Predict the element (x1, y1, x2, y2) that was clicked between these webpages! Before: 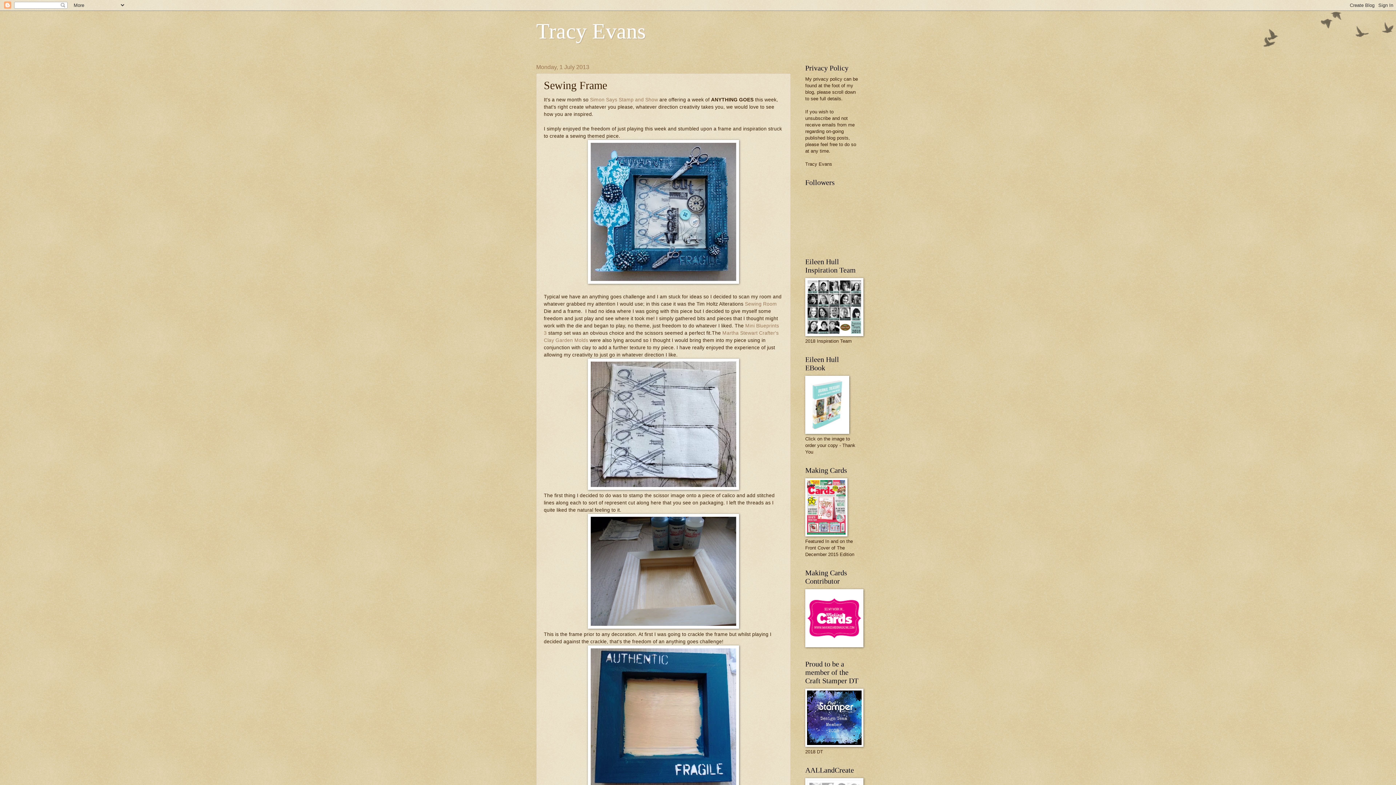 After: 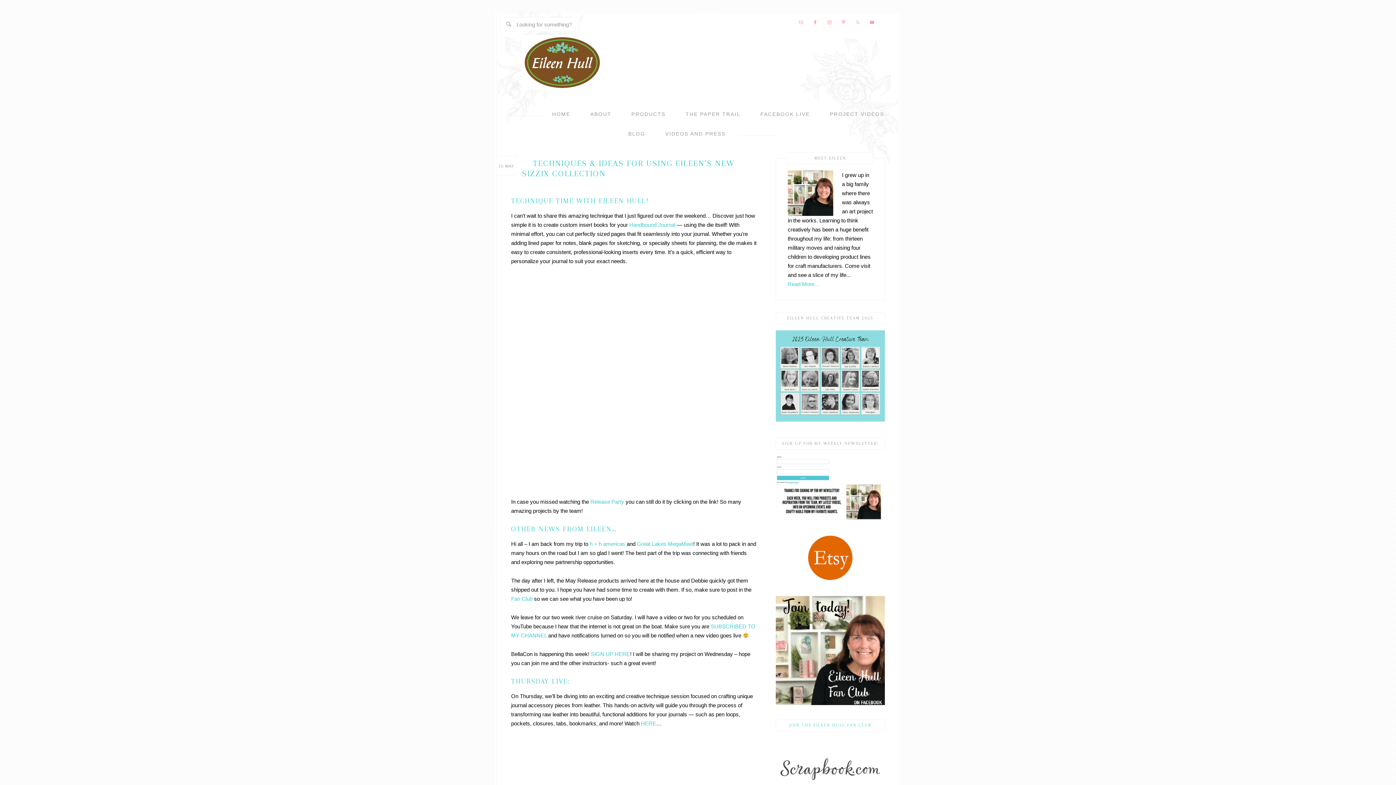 Action: bbox: (805, 332, 863, 337)